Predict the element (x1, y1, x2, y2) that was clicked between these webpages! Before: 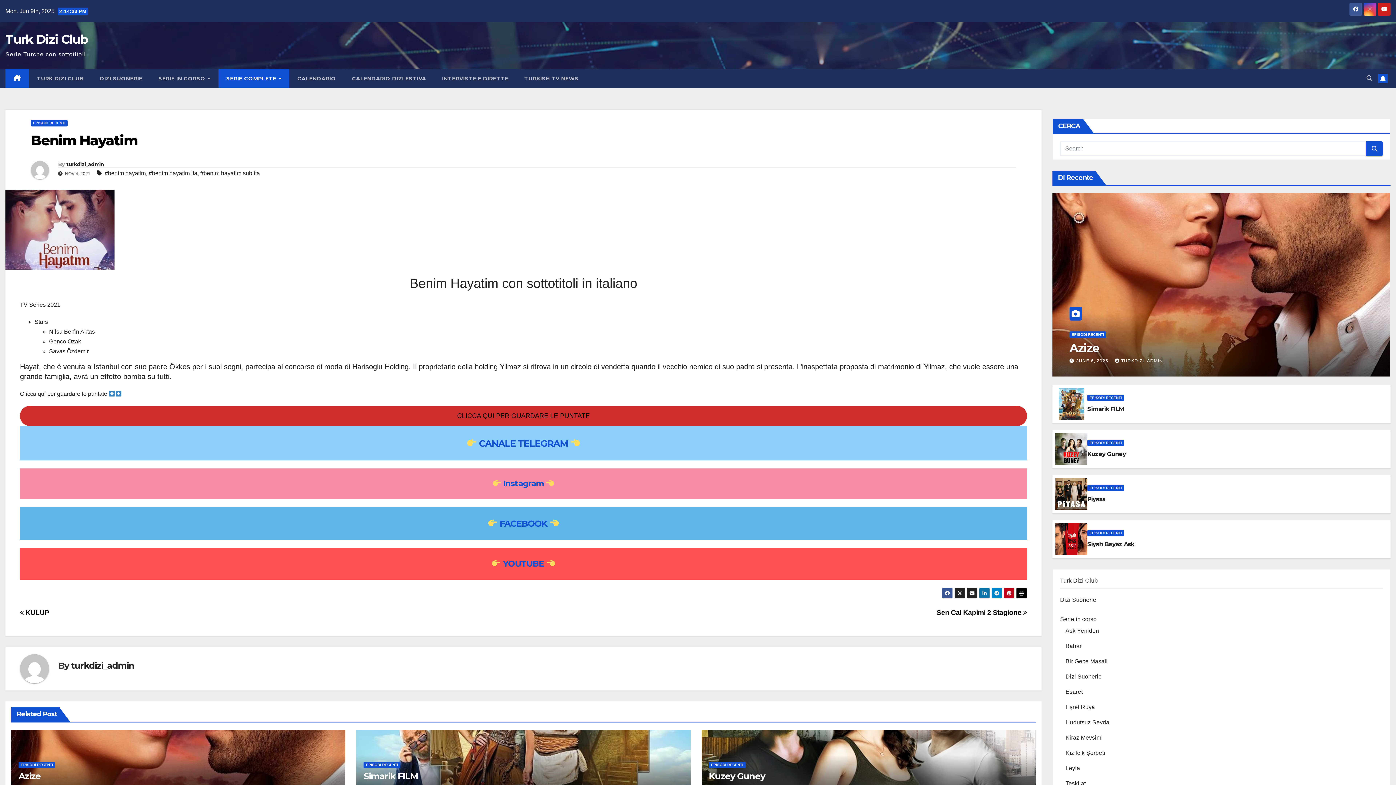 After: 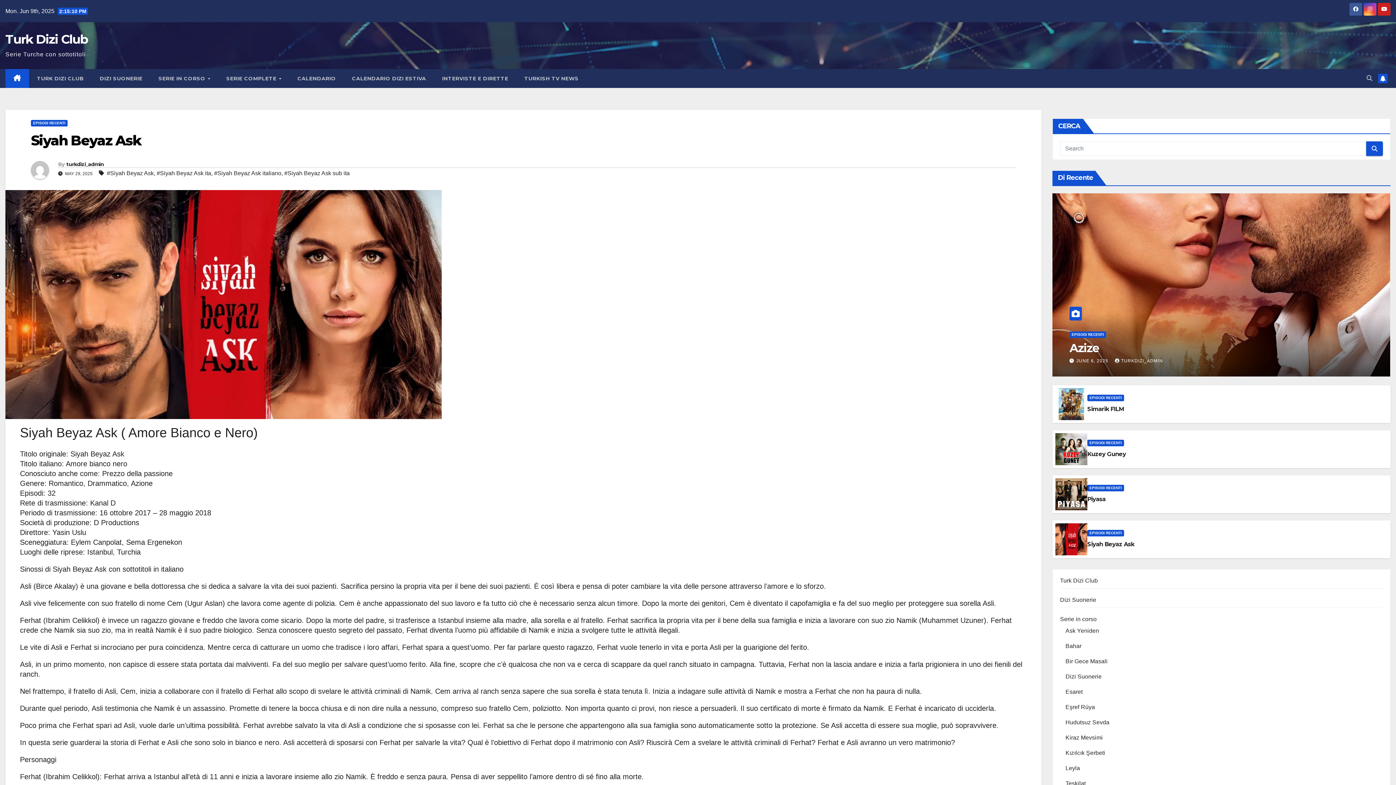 Action: label: Siyah Beyaz Ask bbox: (1087, 541, 1134, 548)